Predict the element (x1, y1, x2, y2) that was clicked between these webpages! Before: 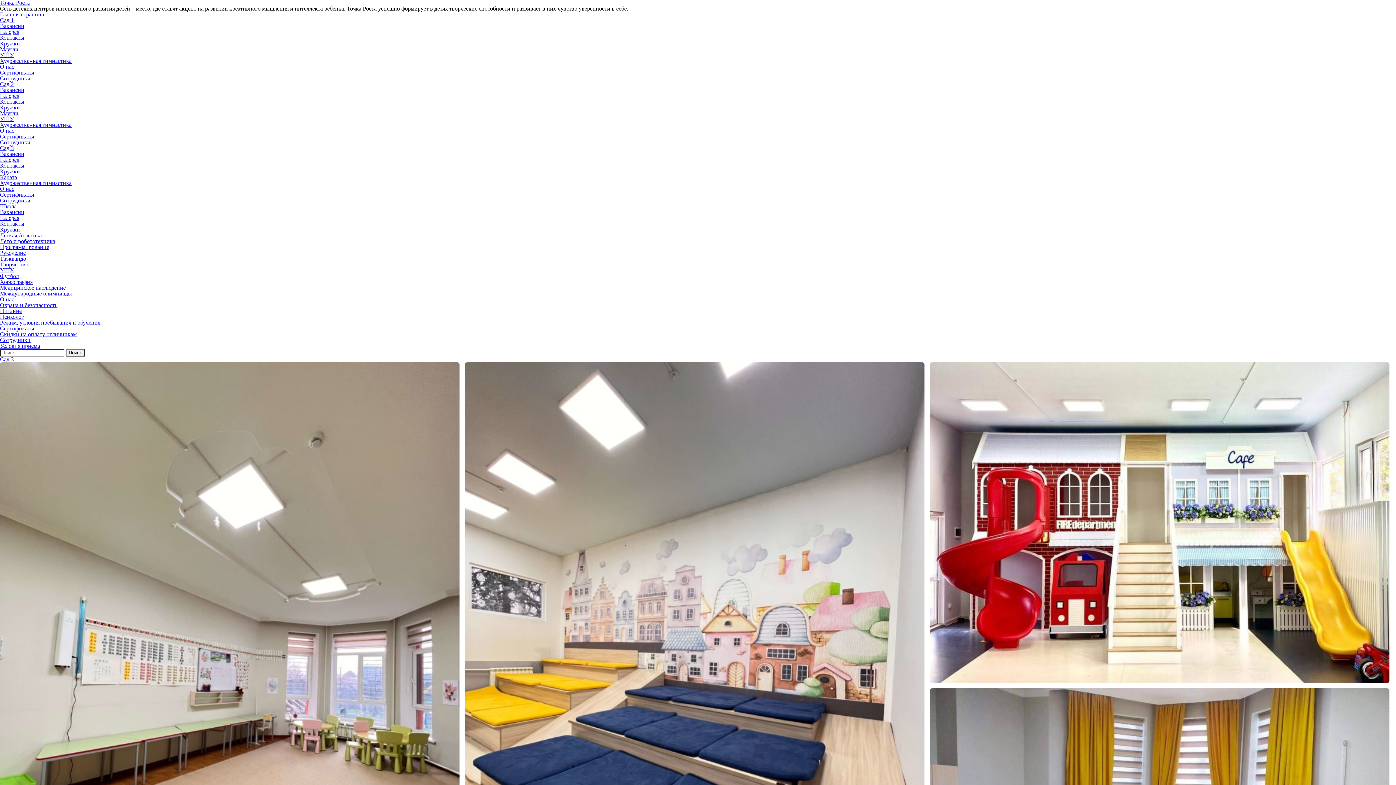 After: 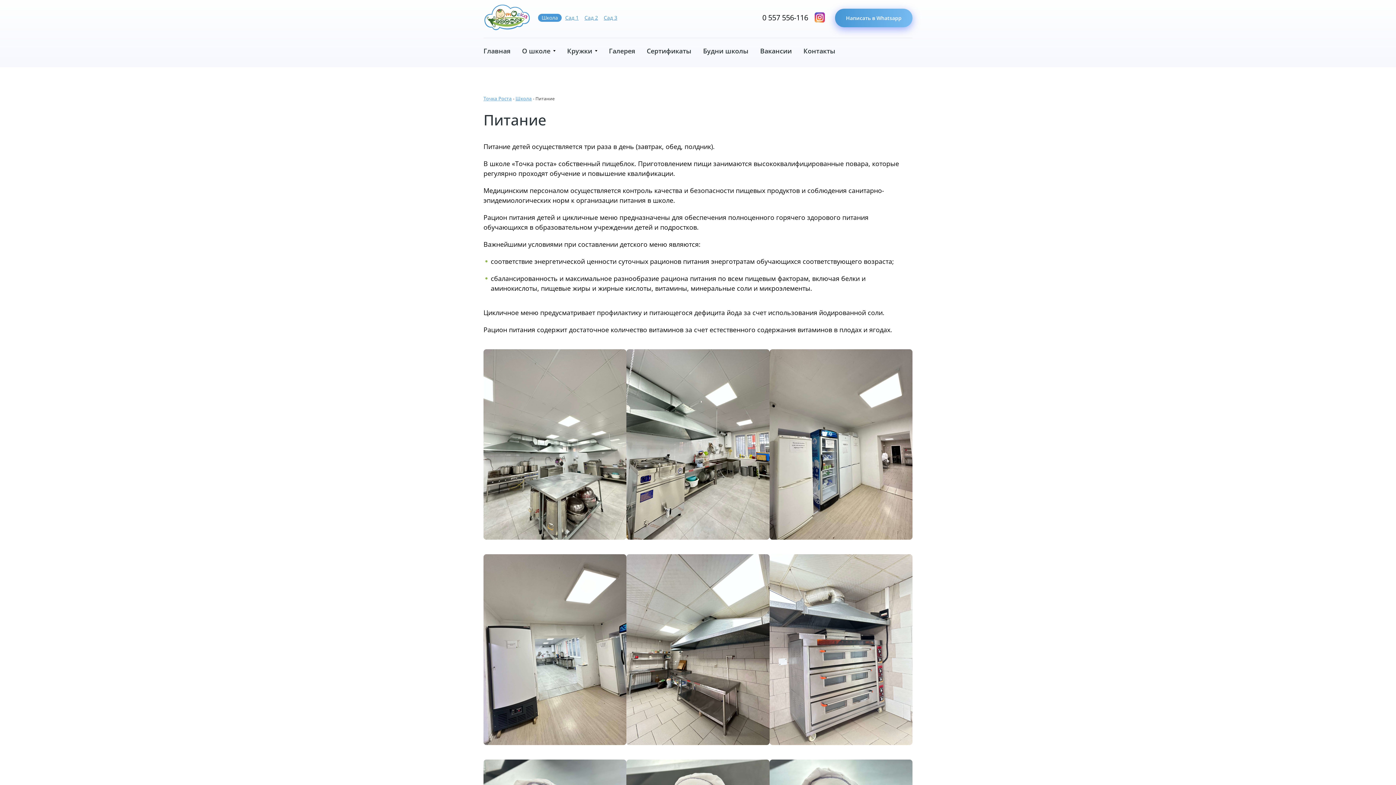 Action: label: Питание bbox: (0, 308, 21, 314)